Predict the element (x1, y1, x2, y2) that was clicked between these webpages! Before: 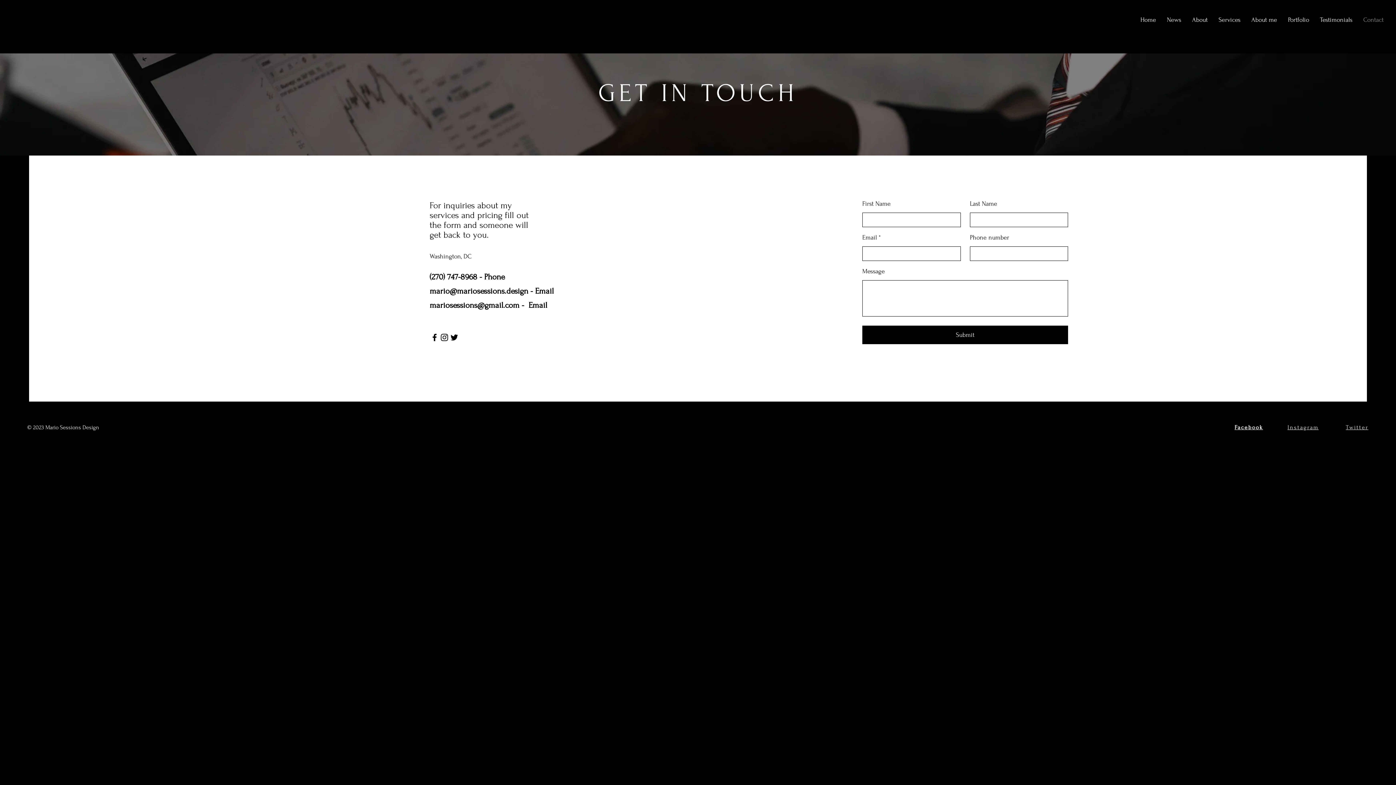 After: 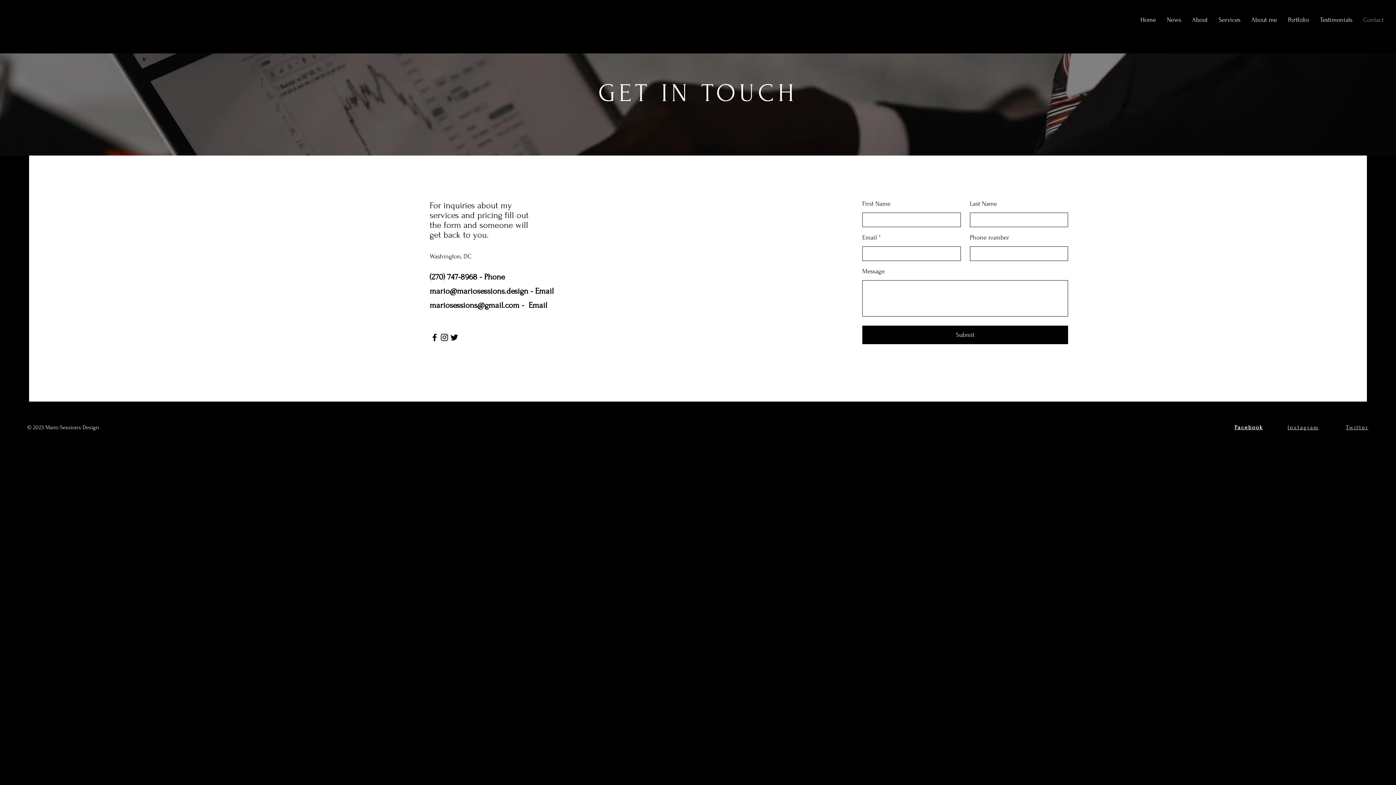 Action: label: Contact bbox: (1358, 10, 1389, 29)